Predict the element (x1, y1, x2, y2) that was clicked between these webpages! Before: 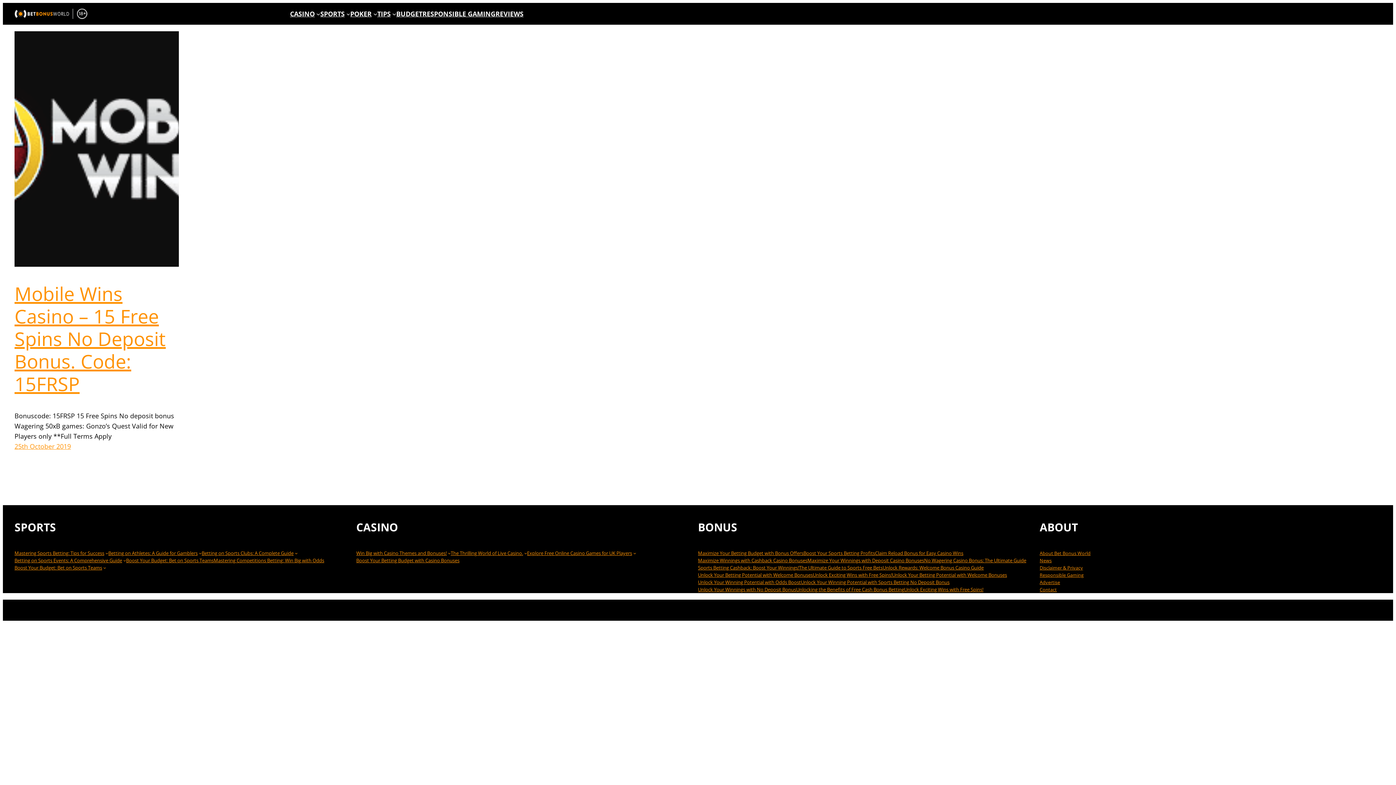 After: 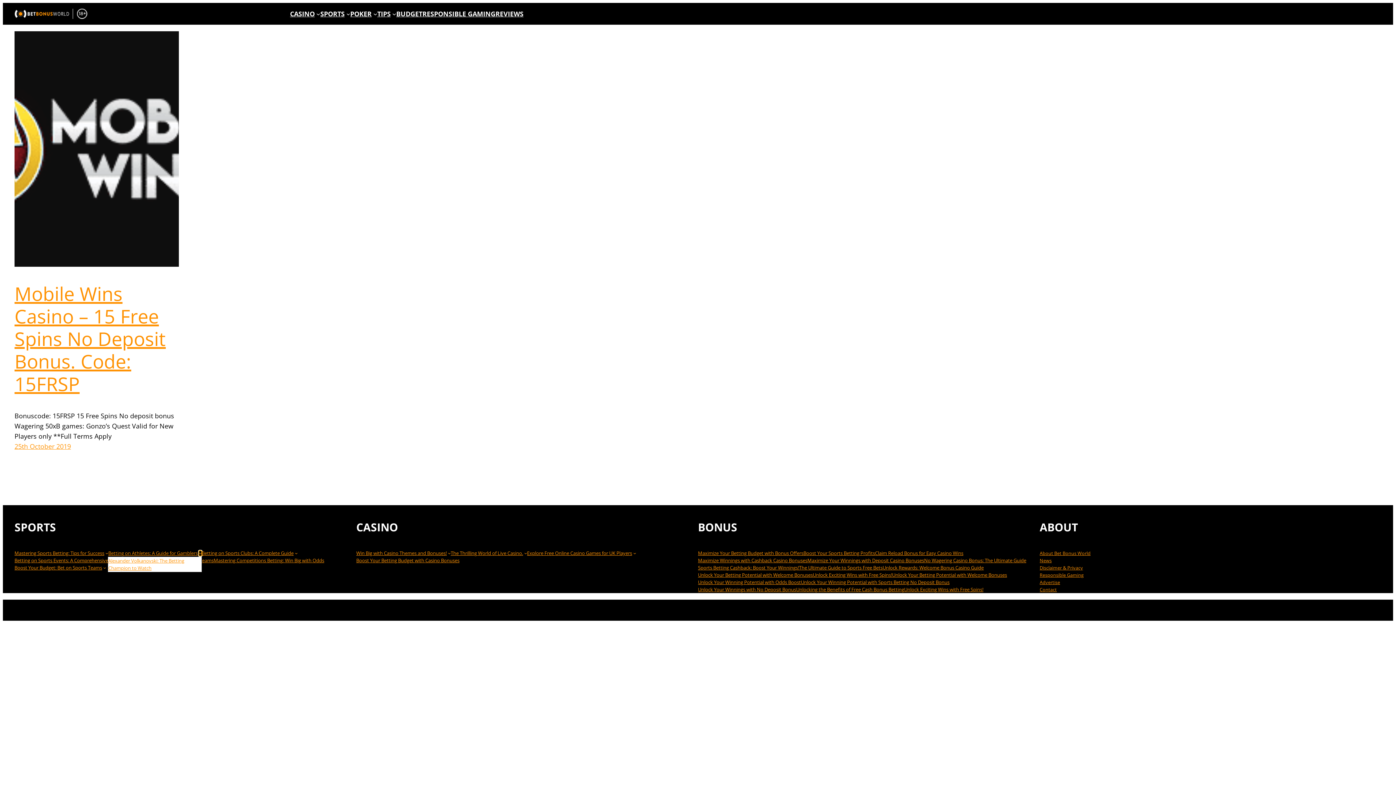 Action: bbox: (198, 552, 201, 554) label: Betting on Athletes: A Guide for Gamblers submenu